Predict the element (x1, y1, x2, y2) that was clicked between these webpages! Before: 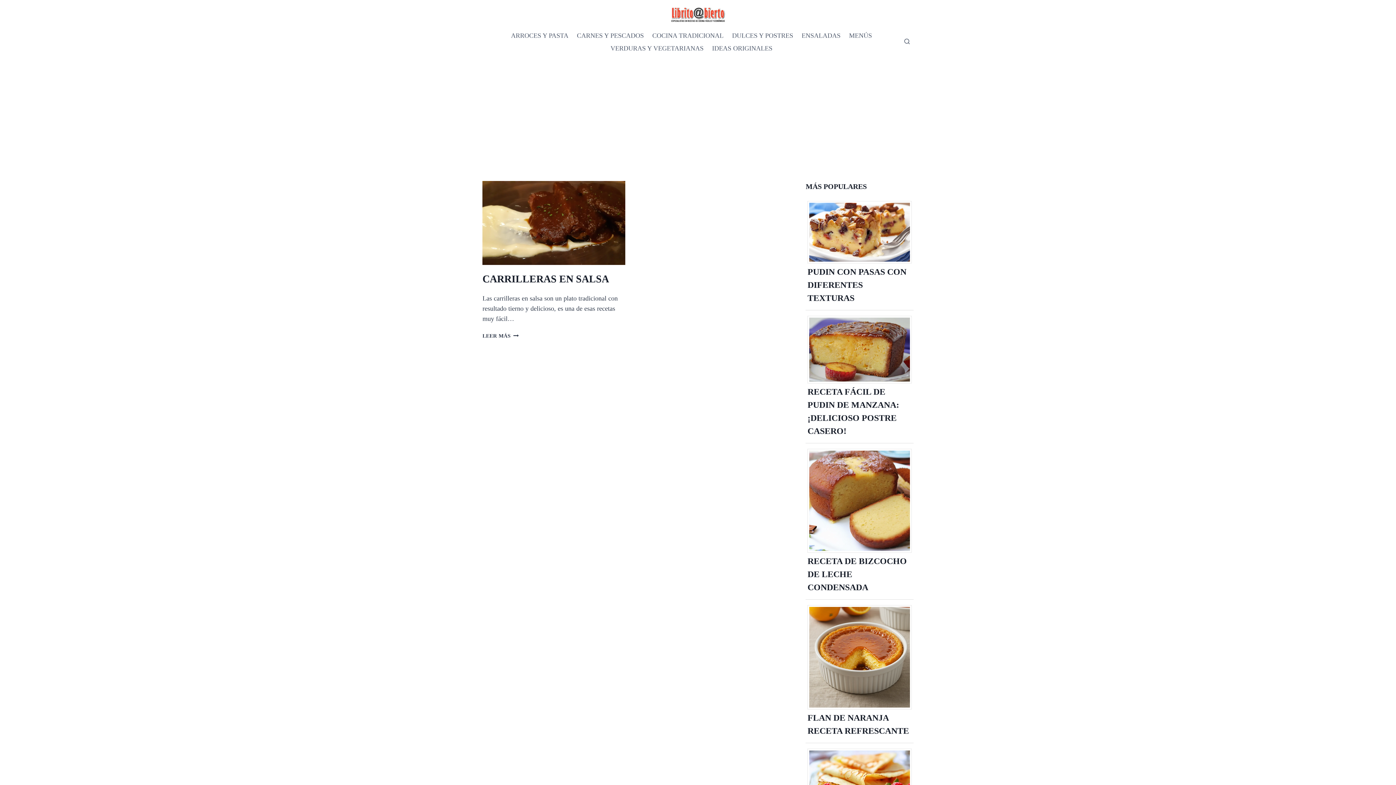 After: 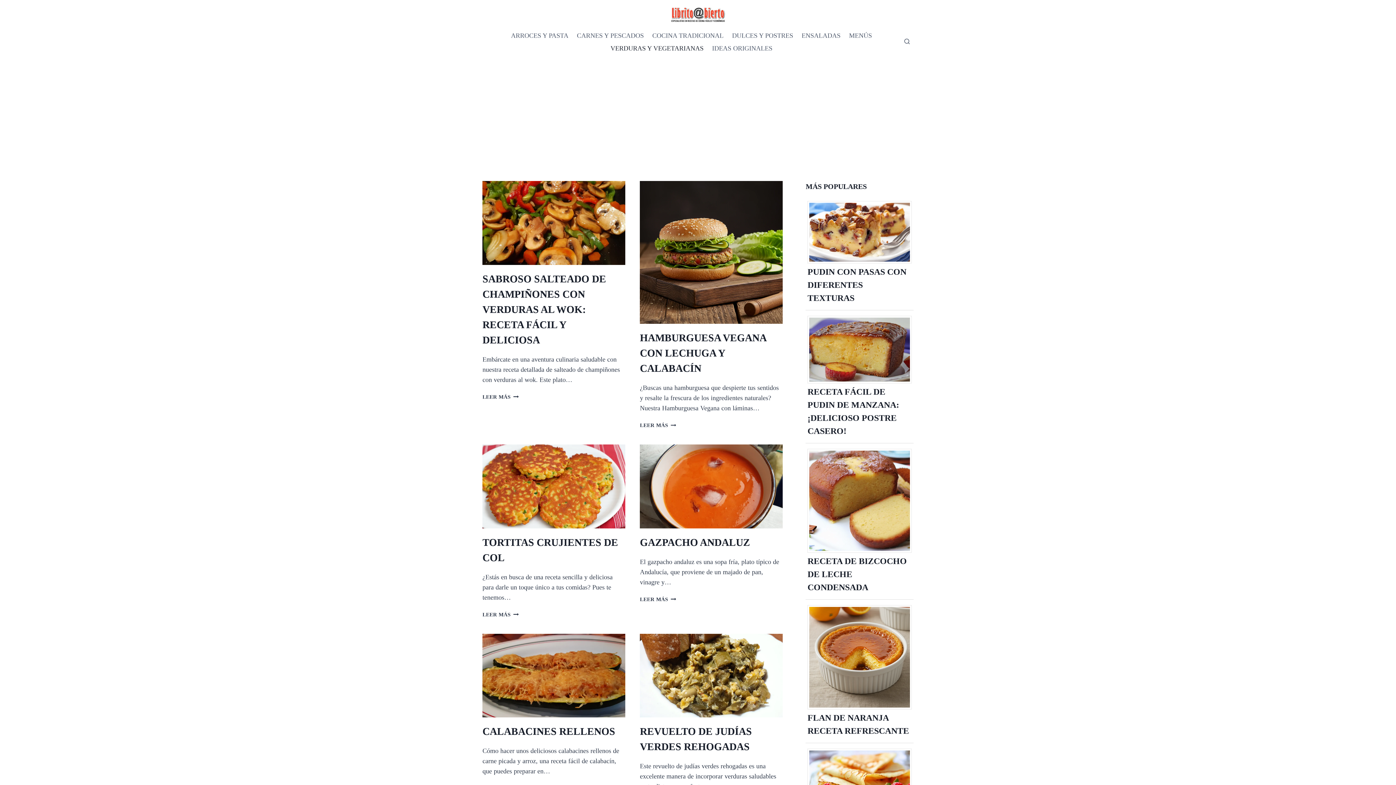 Action: label: VERDURAS Y VEGETARIANAS bbox: (606, 41, 708, 54)